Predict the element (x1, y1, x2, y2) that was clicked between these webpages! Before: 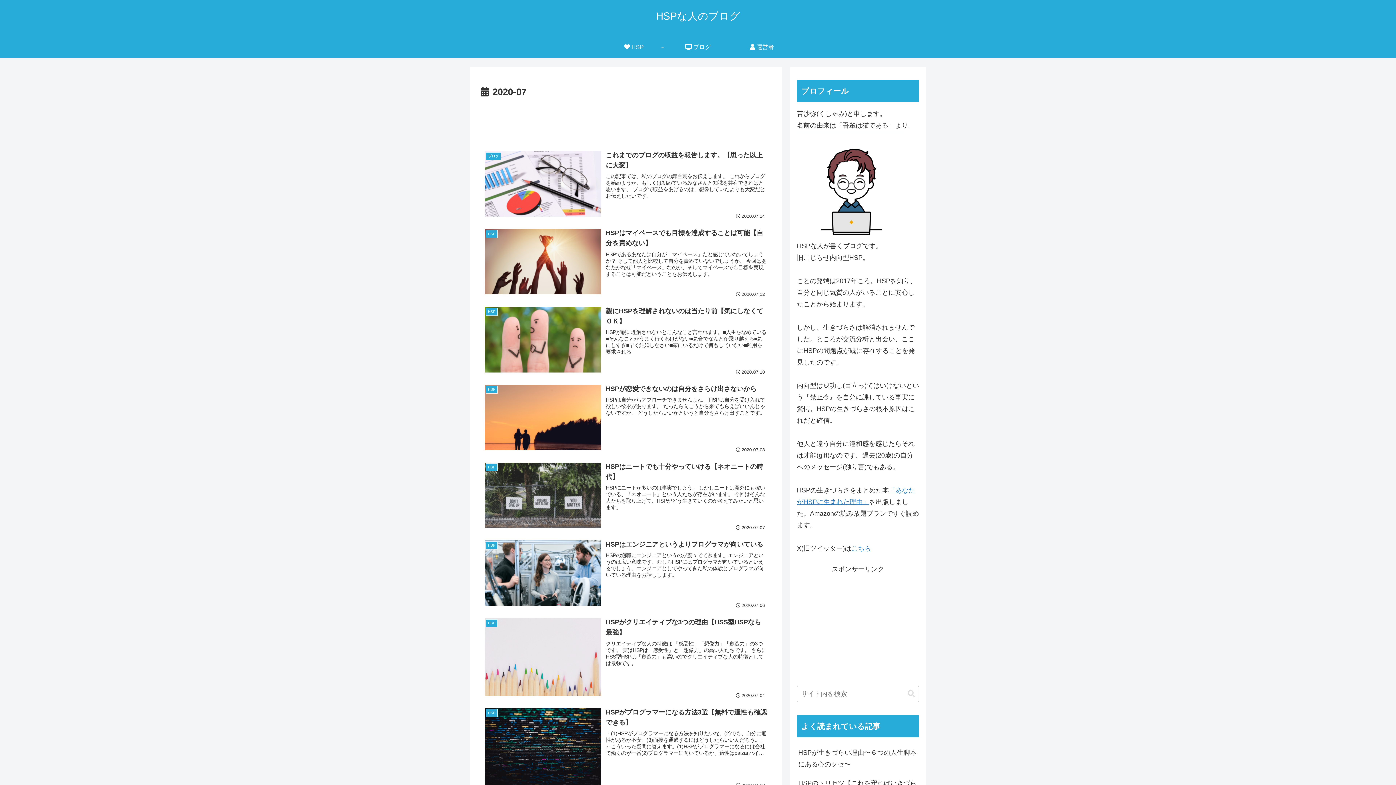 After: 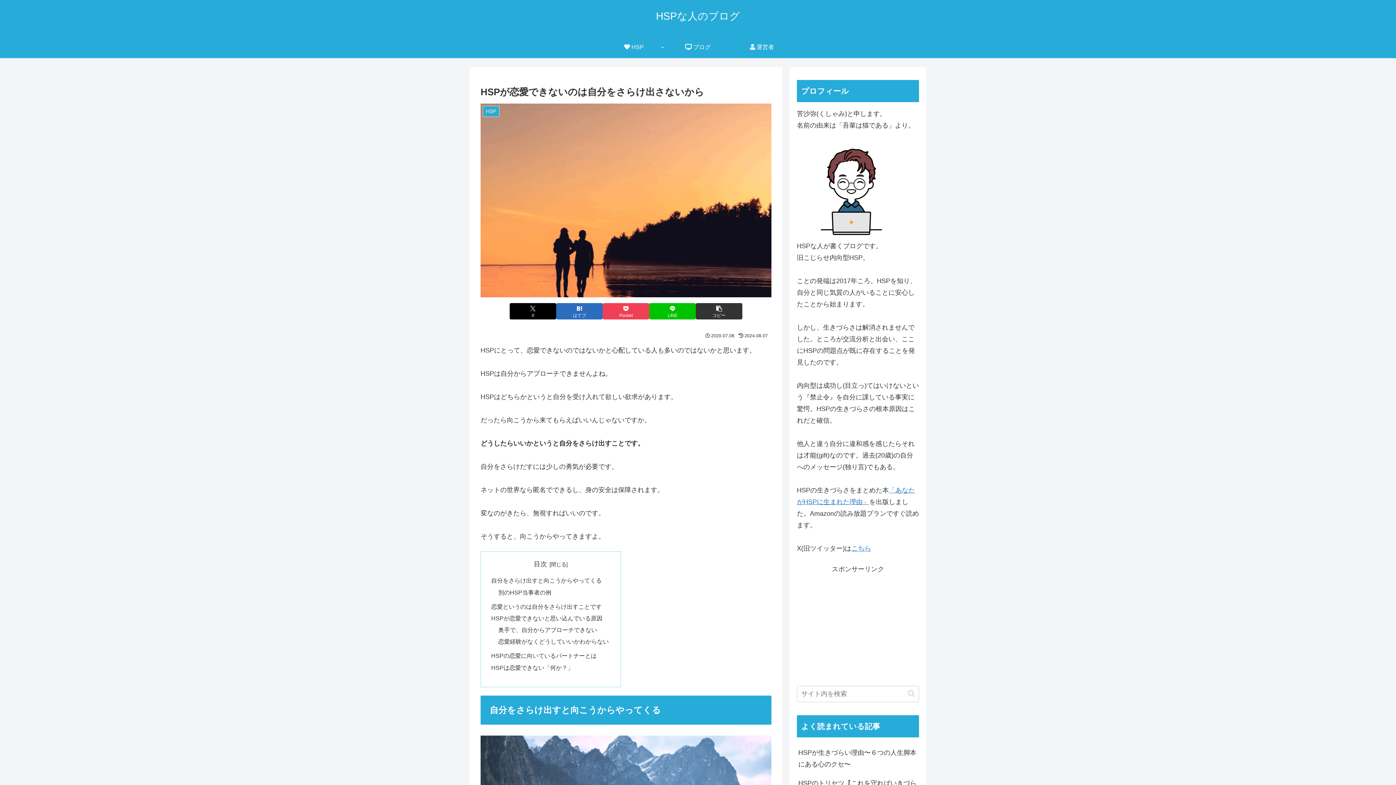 Action: label: HSP
HSPが恋愛できないのは自分をさらけ出さないから
HSPは自分からアプローチできませんよね。 HSPは自分を受け入れて欲しい欲求があります。 だったら向こうから来てもらえばいいんじゃないですか。 どうしたらいいかというと自分をさらけ出すことです。
2020.07.08 bbox: (480, 379, 771, 457)